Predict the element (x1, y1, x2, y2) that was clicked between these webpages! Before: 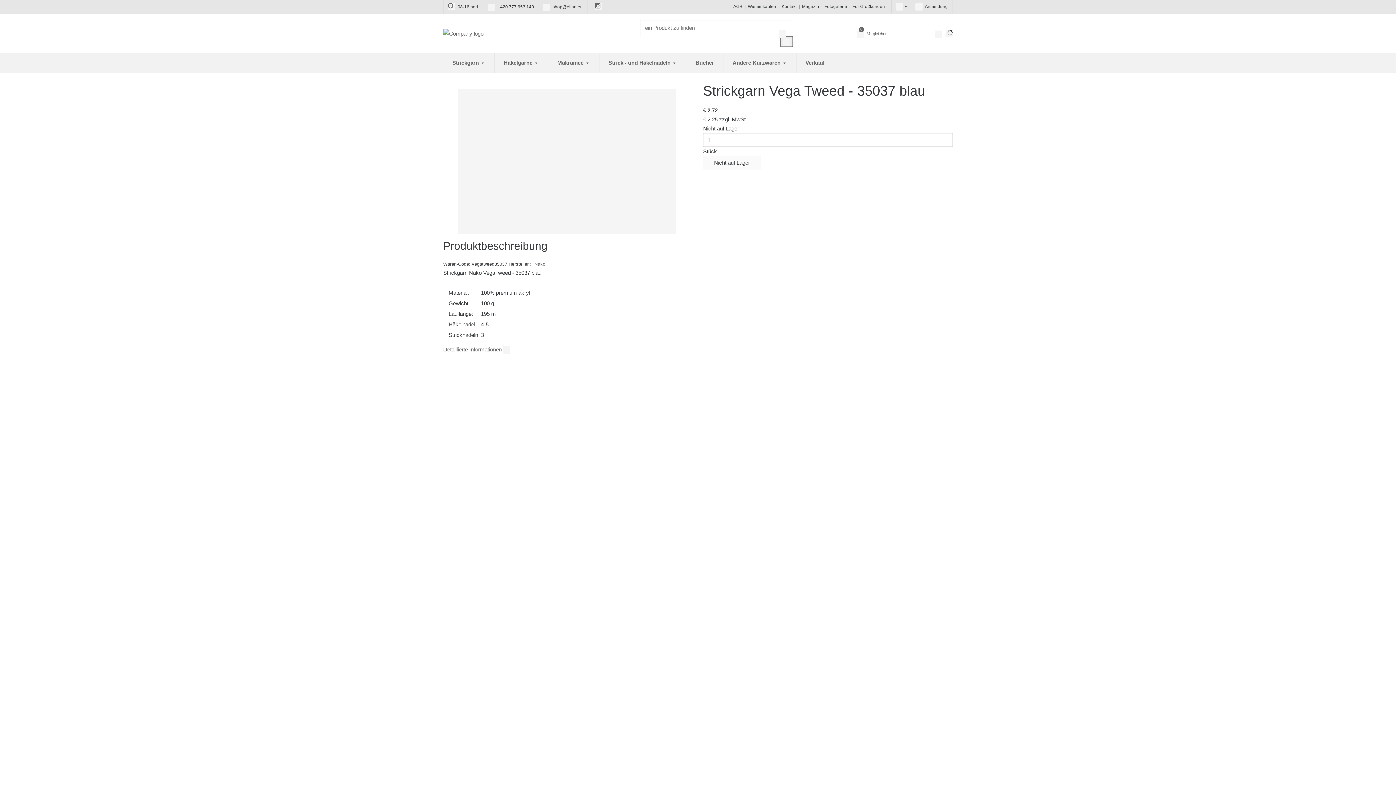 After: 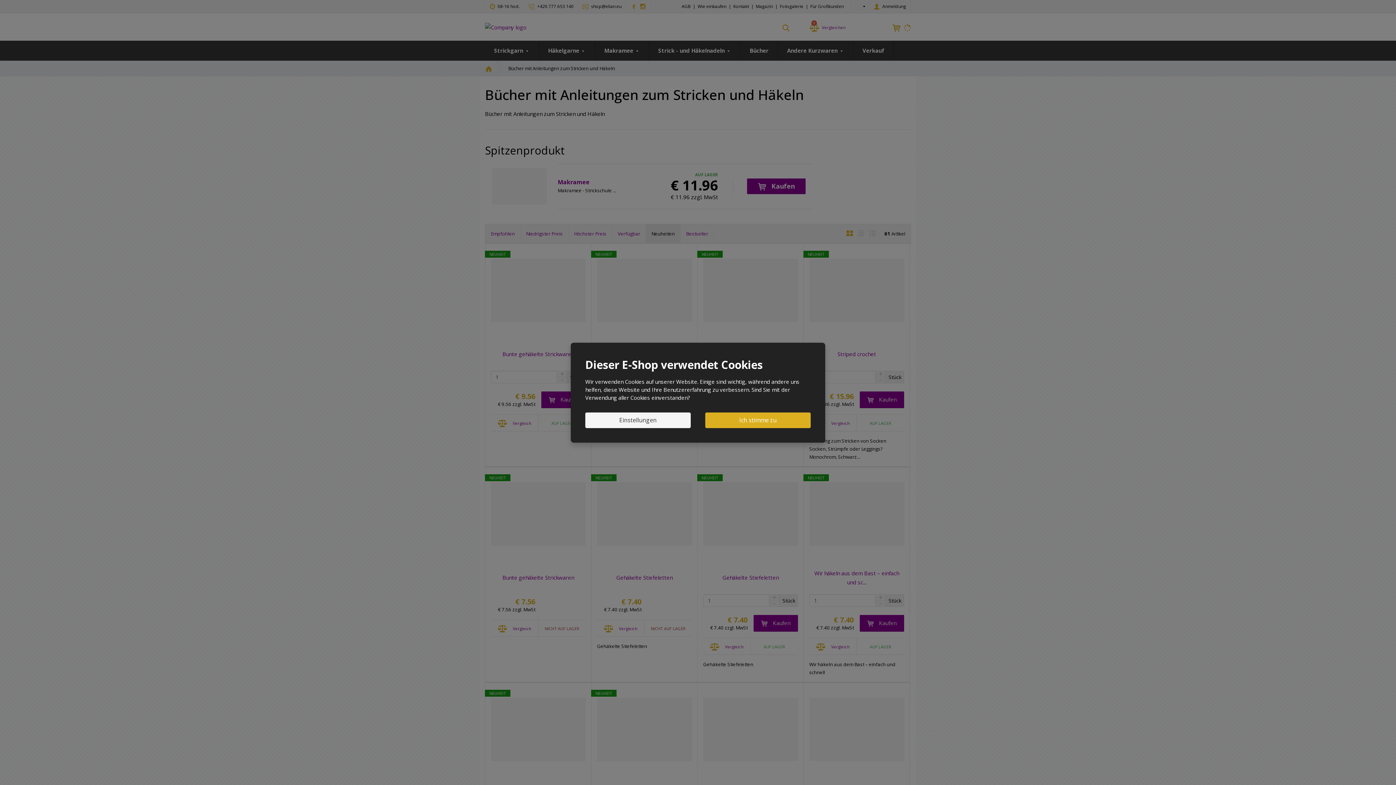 Action: label: Bücher bbox: (686, 52, 723, 72)